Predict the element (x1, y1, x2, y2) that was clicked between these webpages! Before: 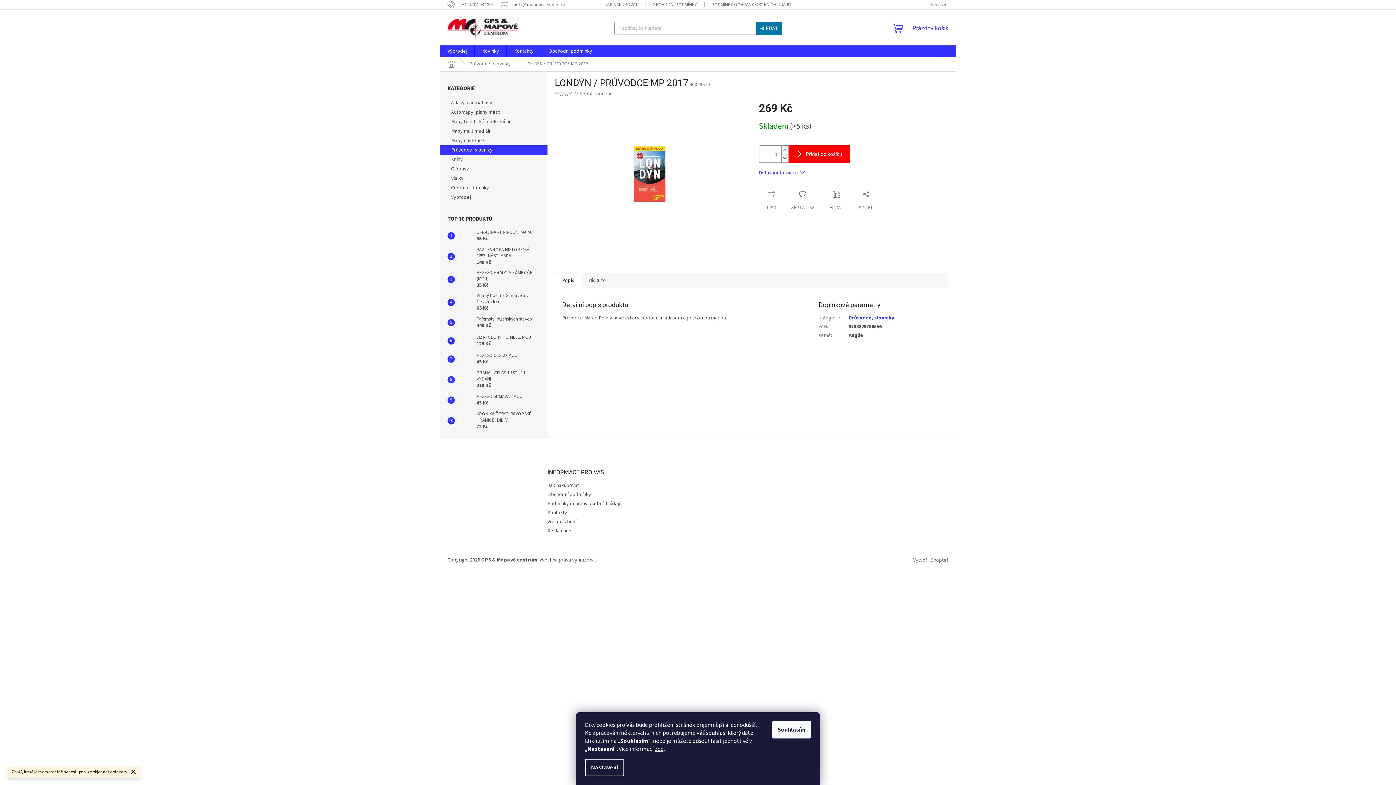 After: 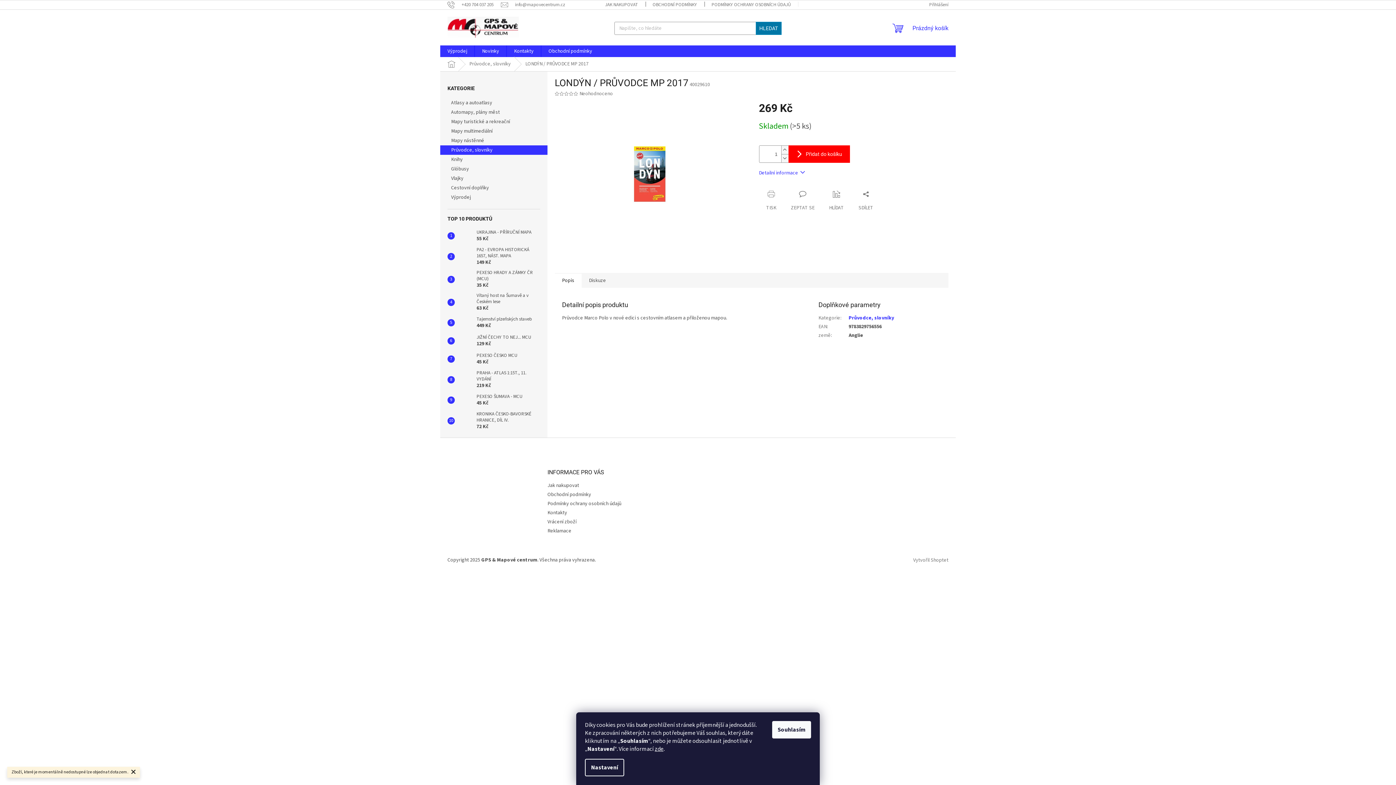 Action: bbox: (554, 272, 581, 287) label: Popis